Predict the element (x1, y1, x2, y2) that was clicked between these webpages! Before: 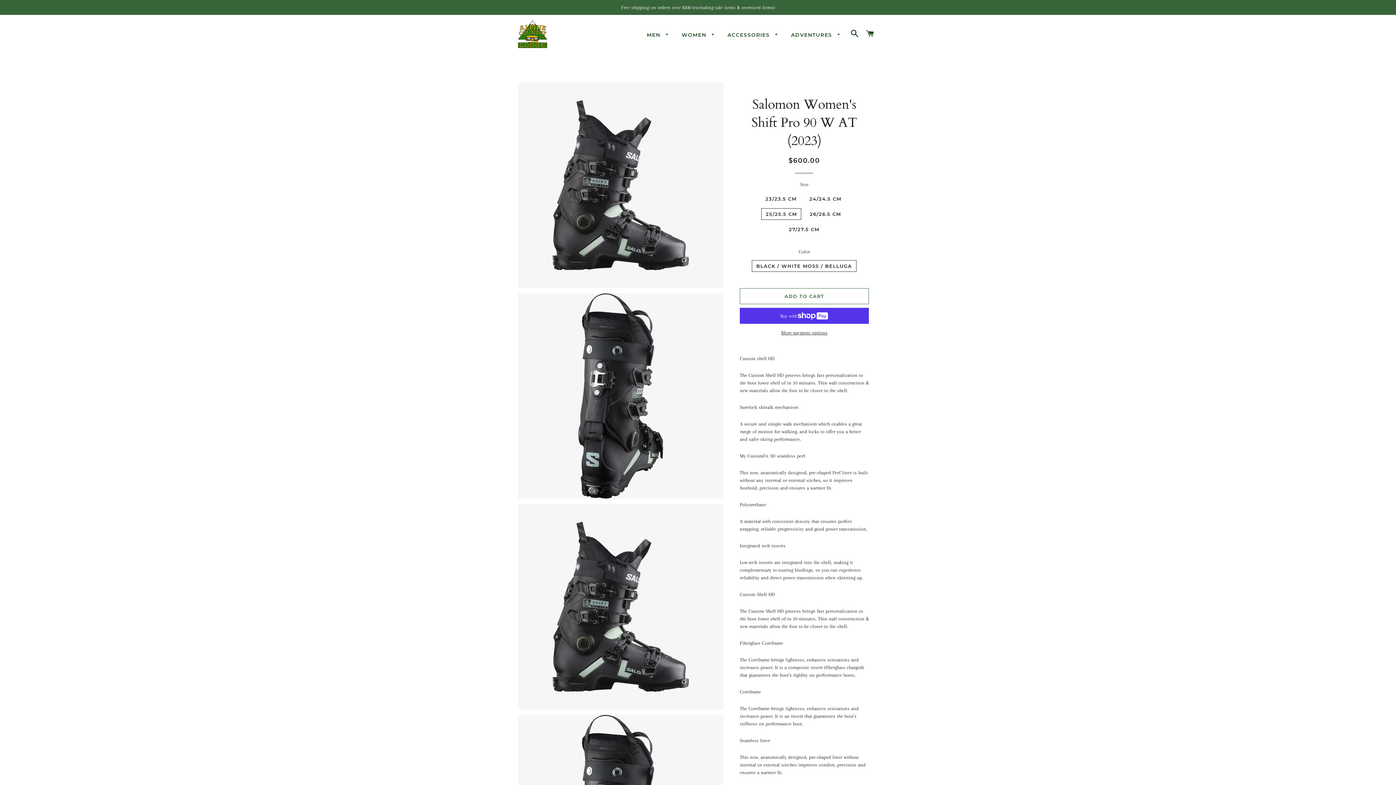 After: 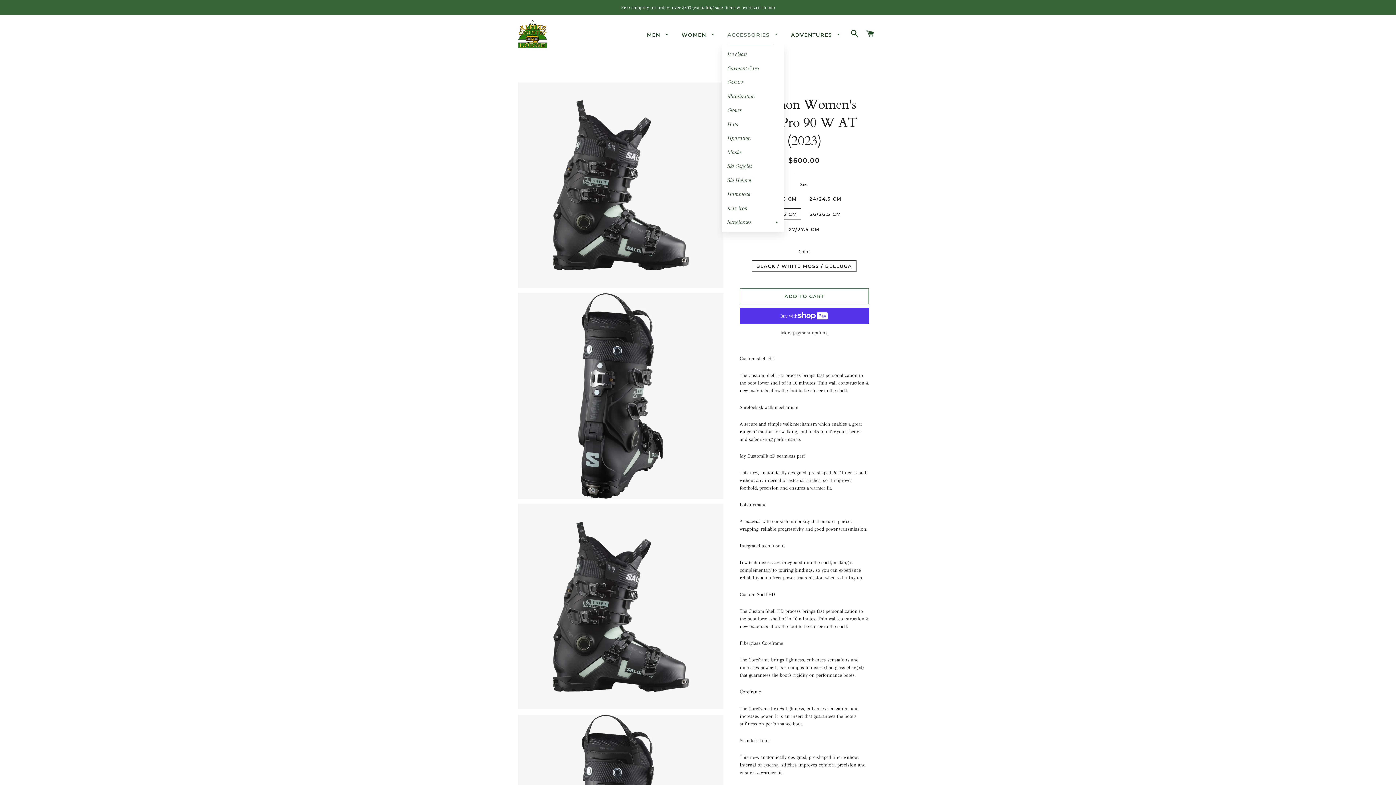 Action: bbox: (722, 25, 784, 44) label: ACCESSORIES 